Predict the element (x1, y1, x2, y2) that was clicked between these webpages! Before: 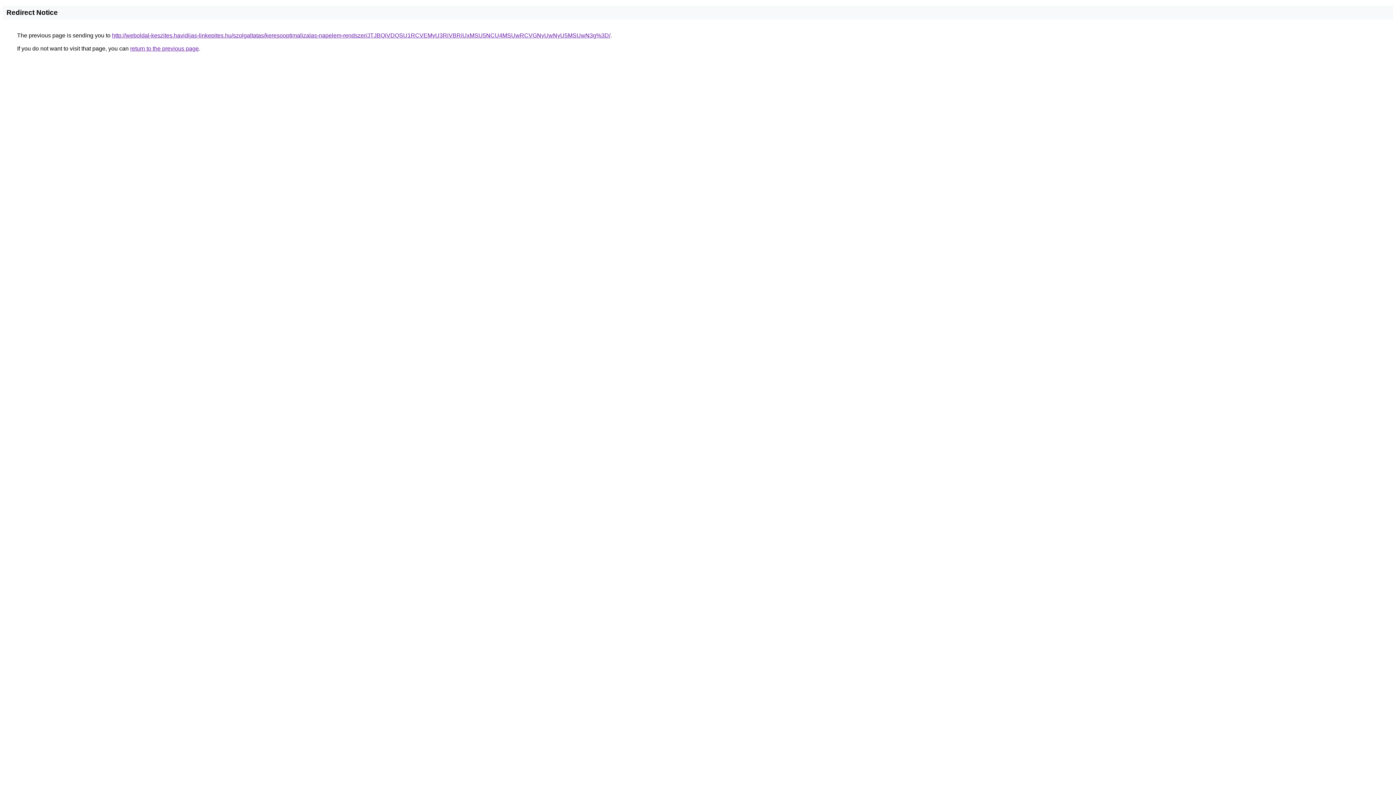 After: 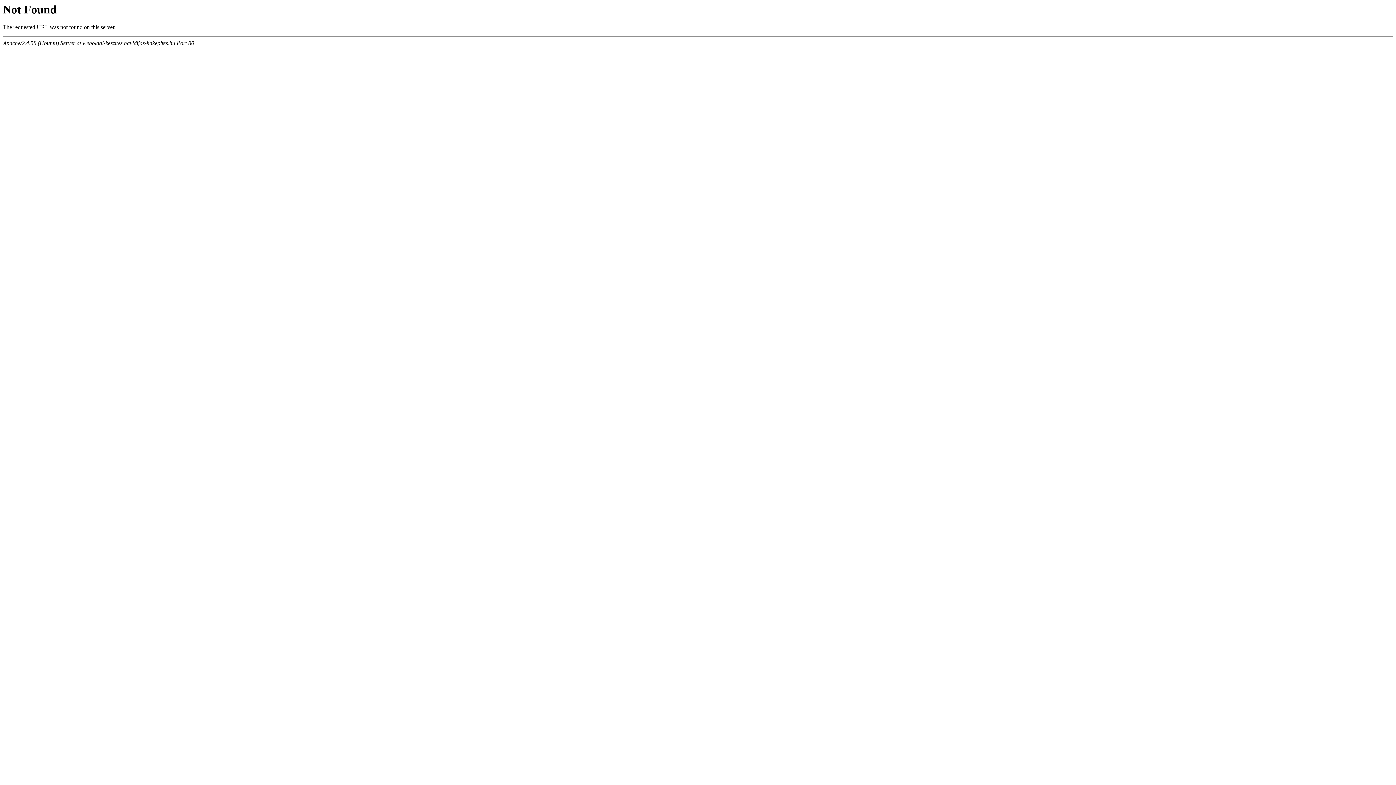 Action: label: http://weboldal-keszites.havidijas-linkepites.hu/szolgaltatas/keresooptimalizalas-napelem-rendszer/JTJBQiVDQSU1RCVEMyU3RiVBRiUxMSU5NCU4MSUwRCVGNyUwNyU5MSUwN3g%3D/ bbox: (112, 32, 610, 38)